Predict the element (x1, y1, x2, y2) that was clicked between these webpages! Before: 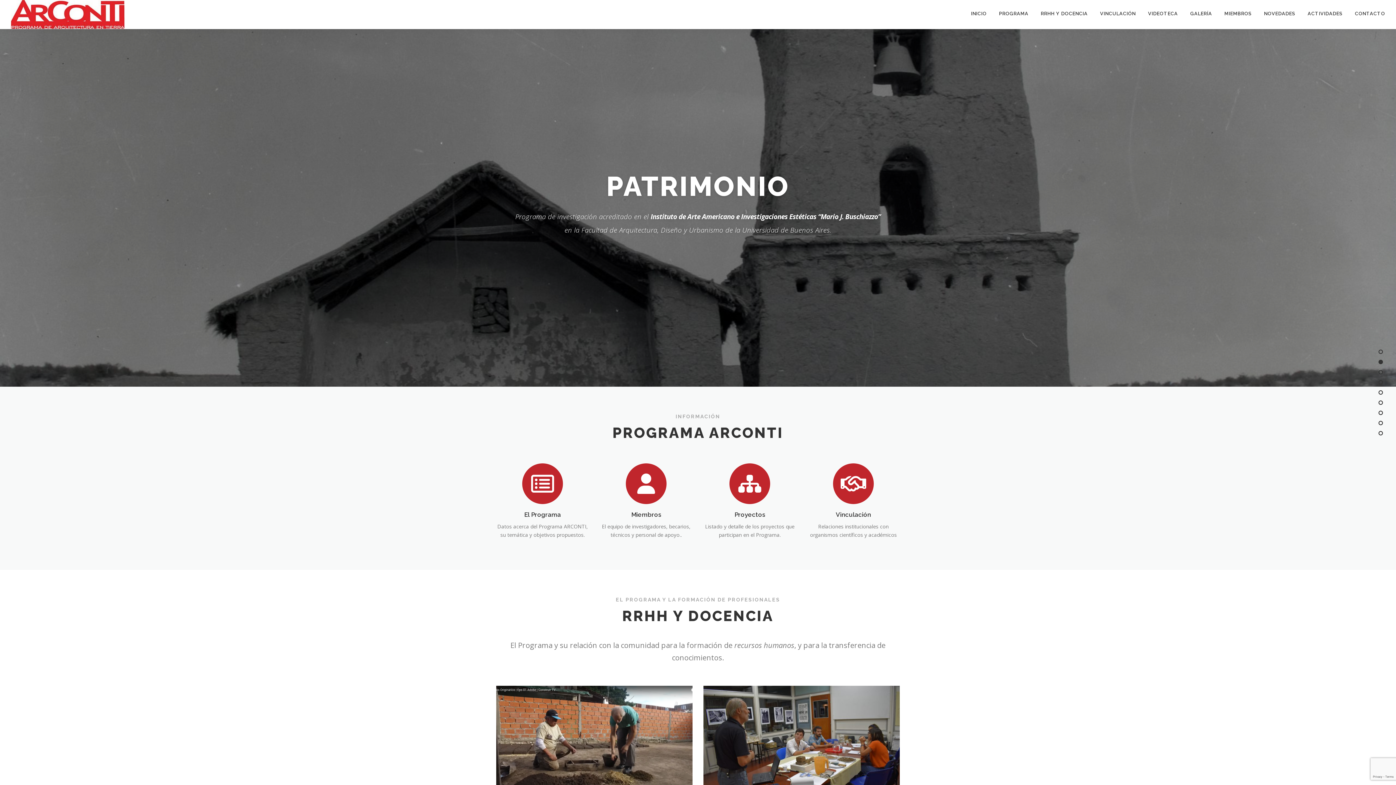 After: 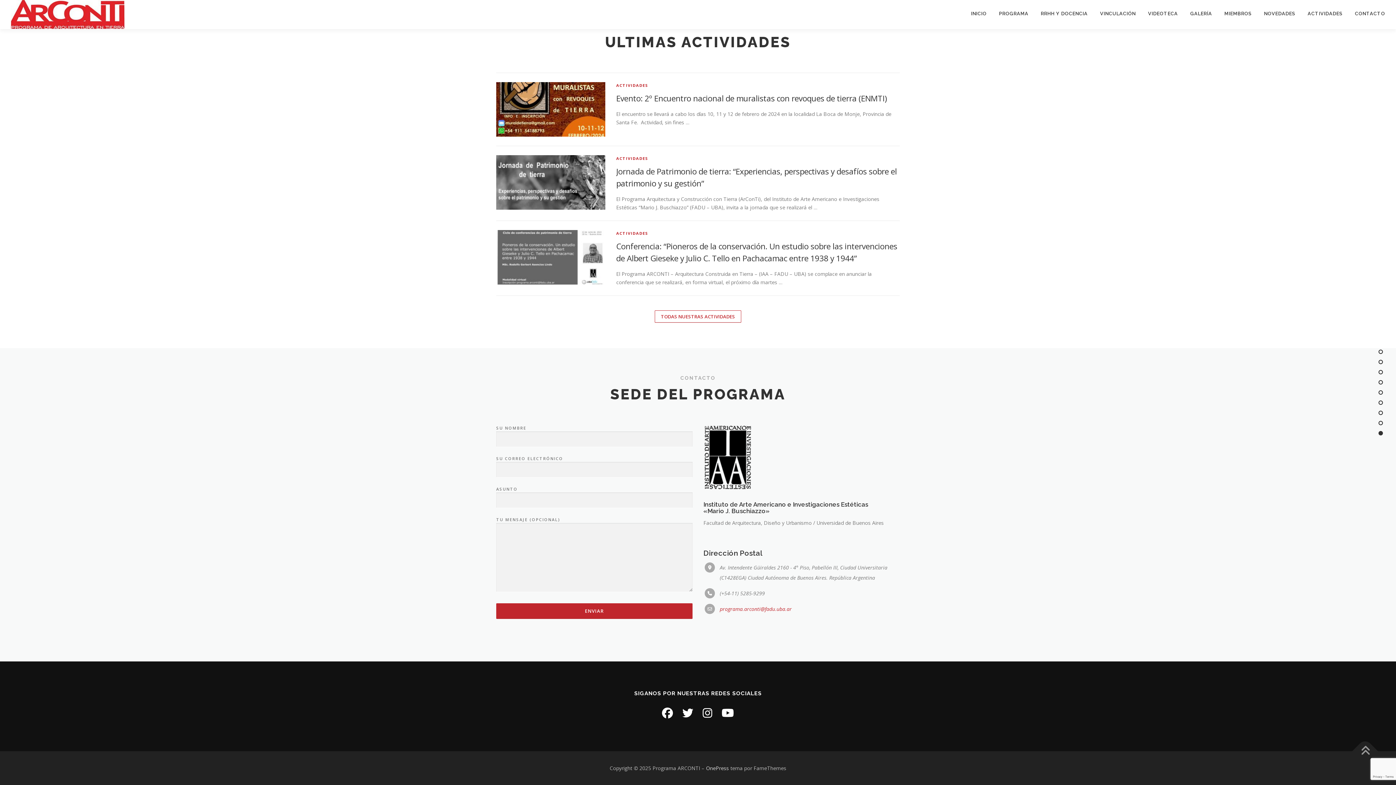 Action: bbox: (1349, 0, 1385, 27) label: CONTACTO